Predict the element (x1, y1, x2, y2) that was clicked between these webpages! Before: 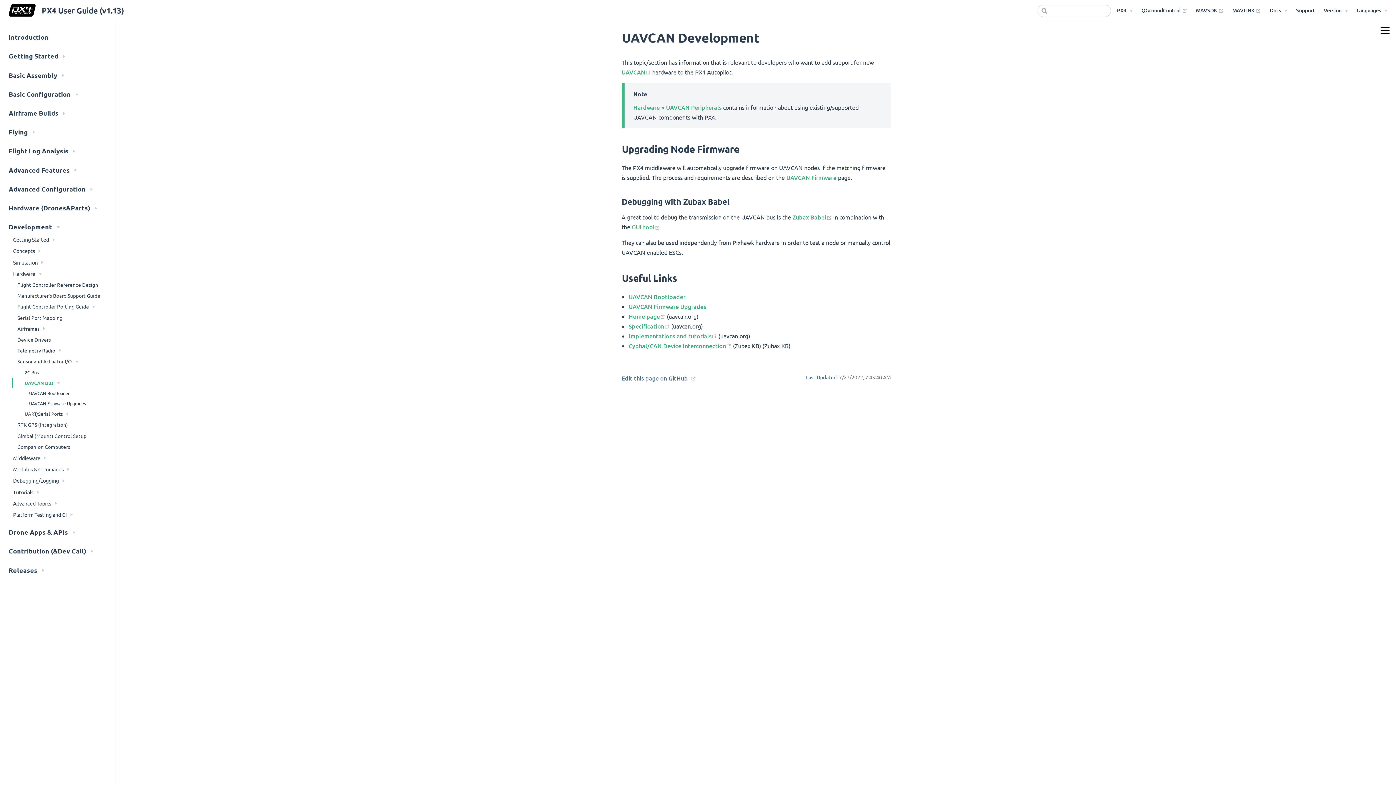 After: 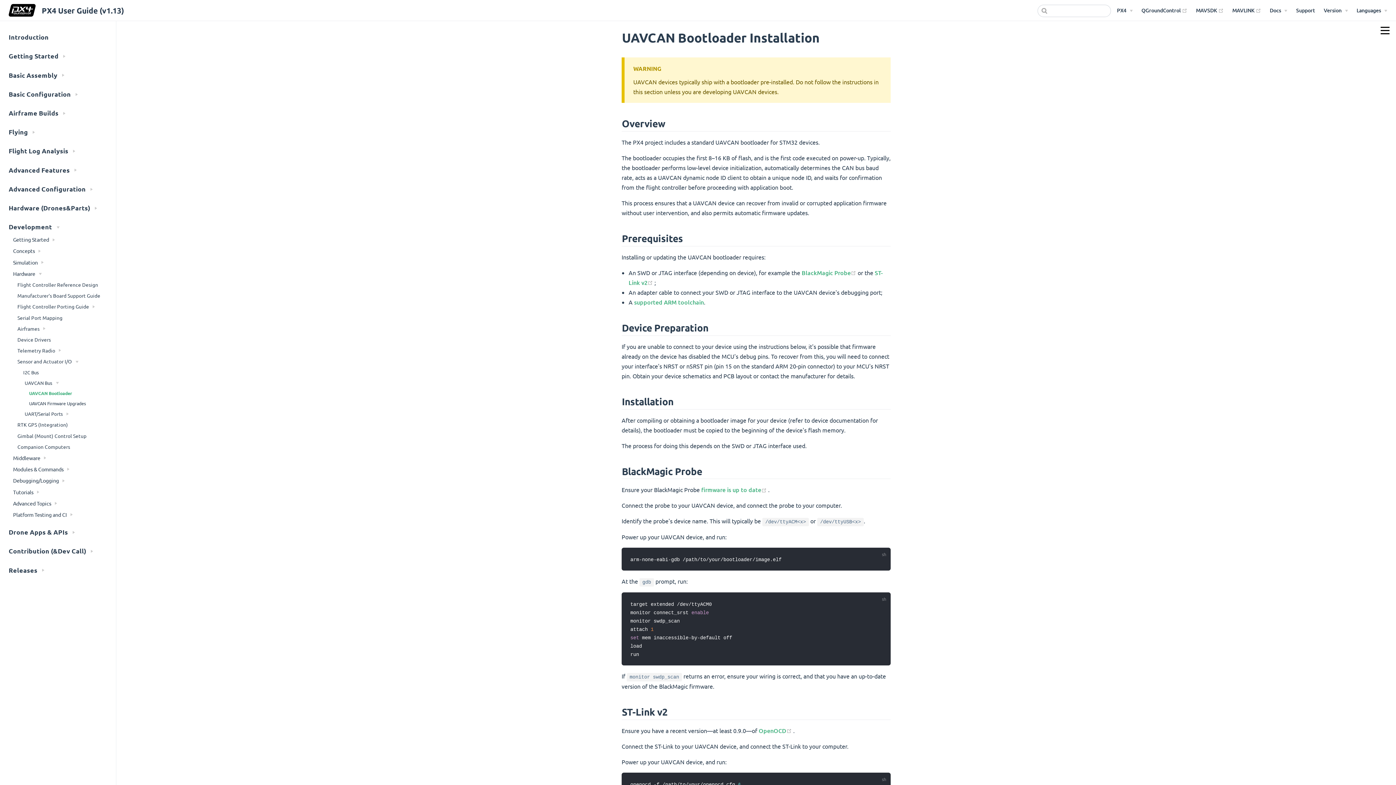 Action: bbox: (628, 292, 685, 300) label: UAVCAN Bootloader